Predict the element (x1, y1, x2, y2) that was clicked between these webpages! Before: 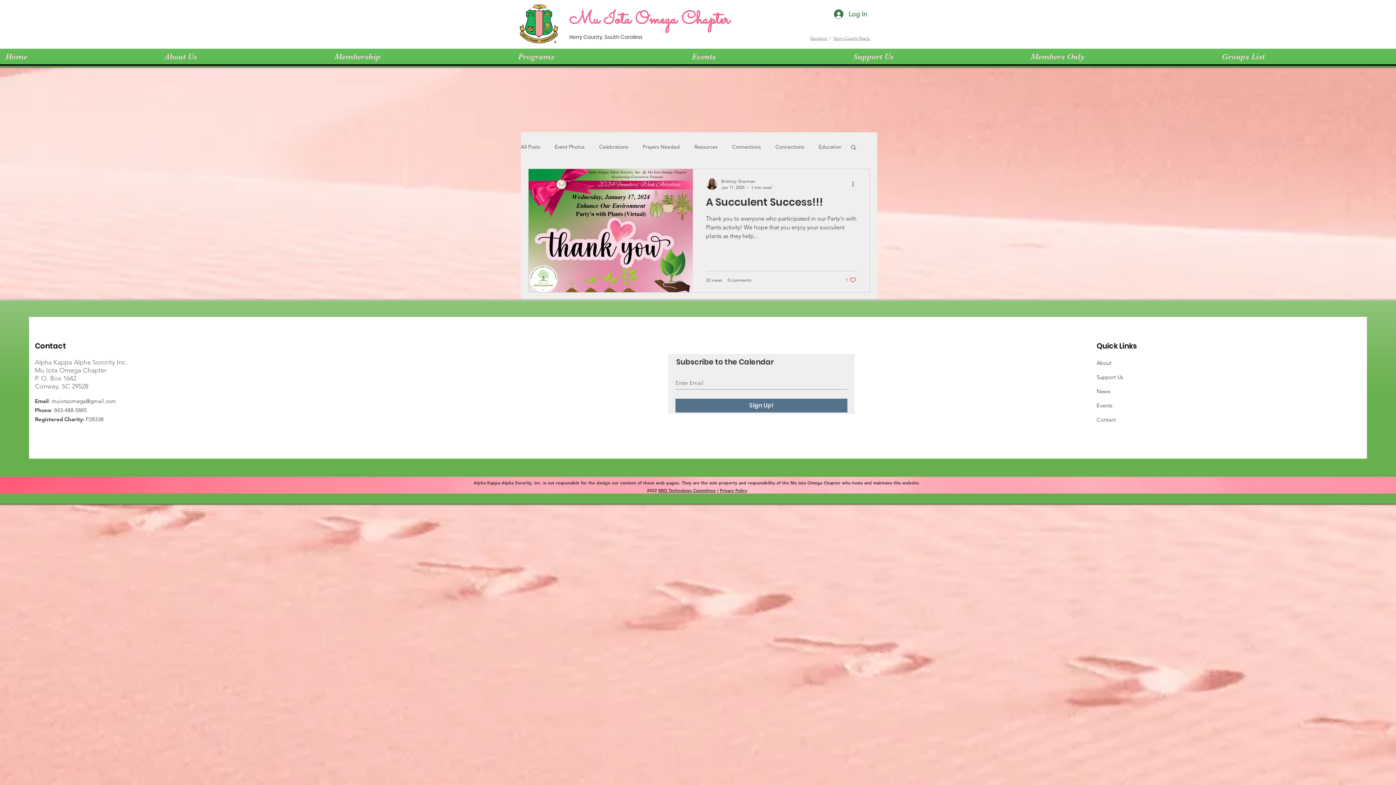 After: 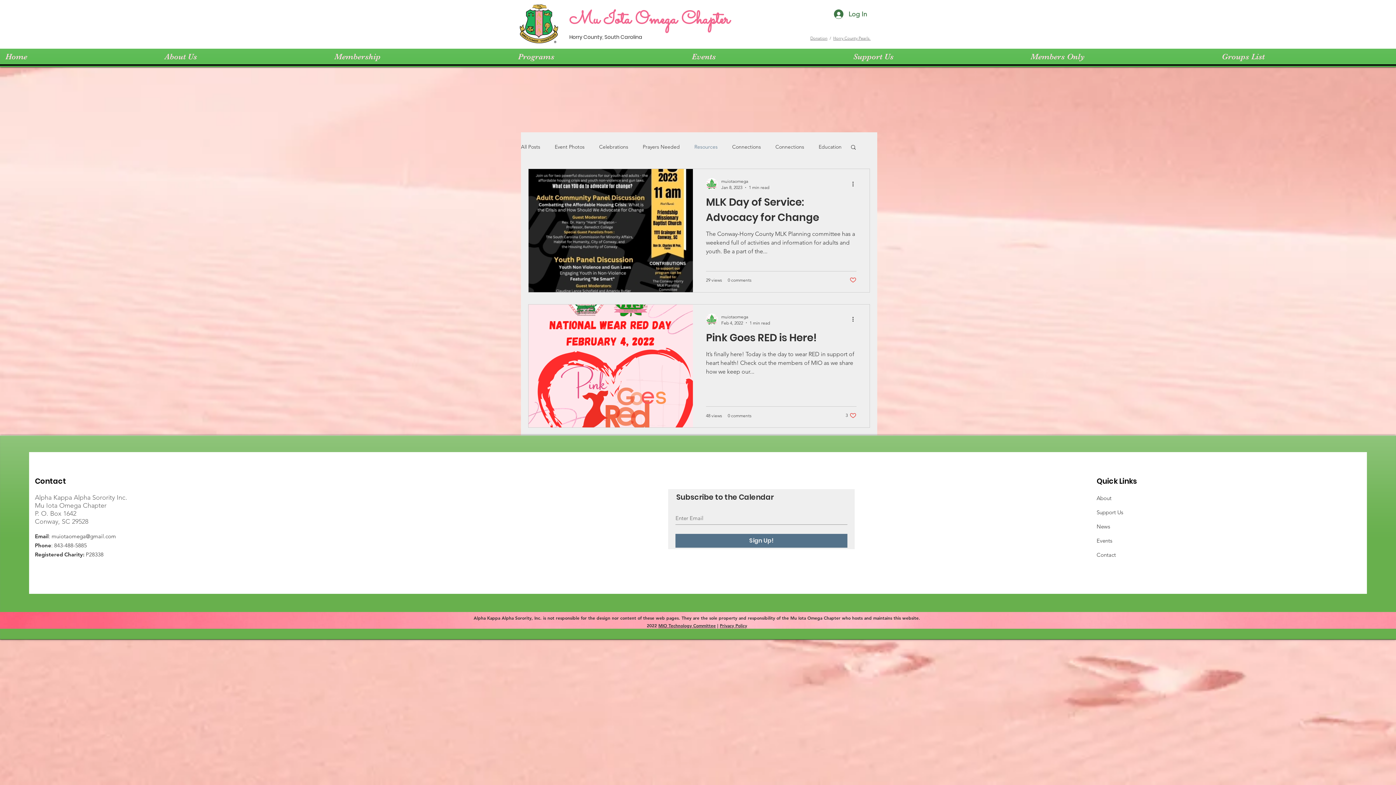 Action: label: Resources bbox: (694, 143, 717, 150)